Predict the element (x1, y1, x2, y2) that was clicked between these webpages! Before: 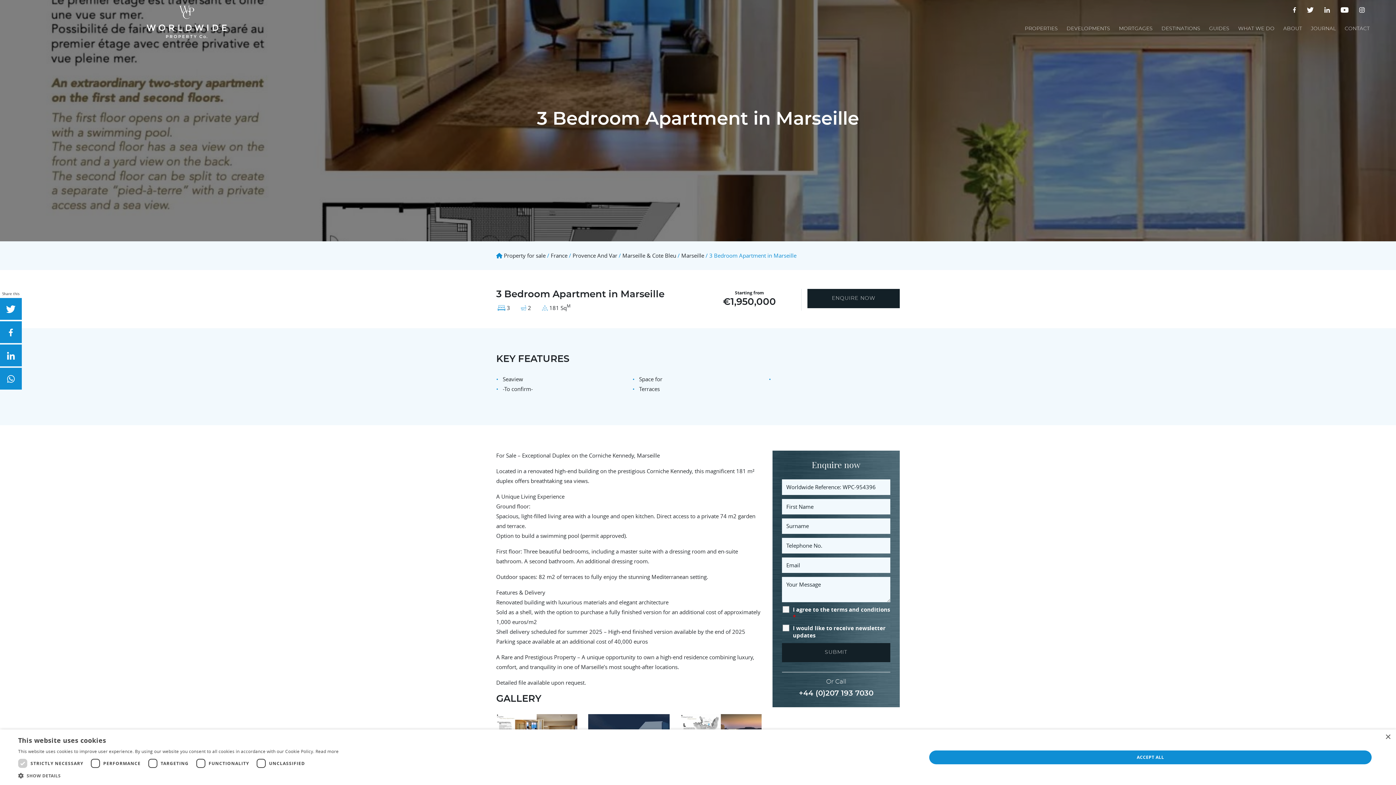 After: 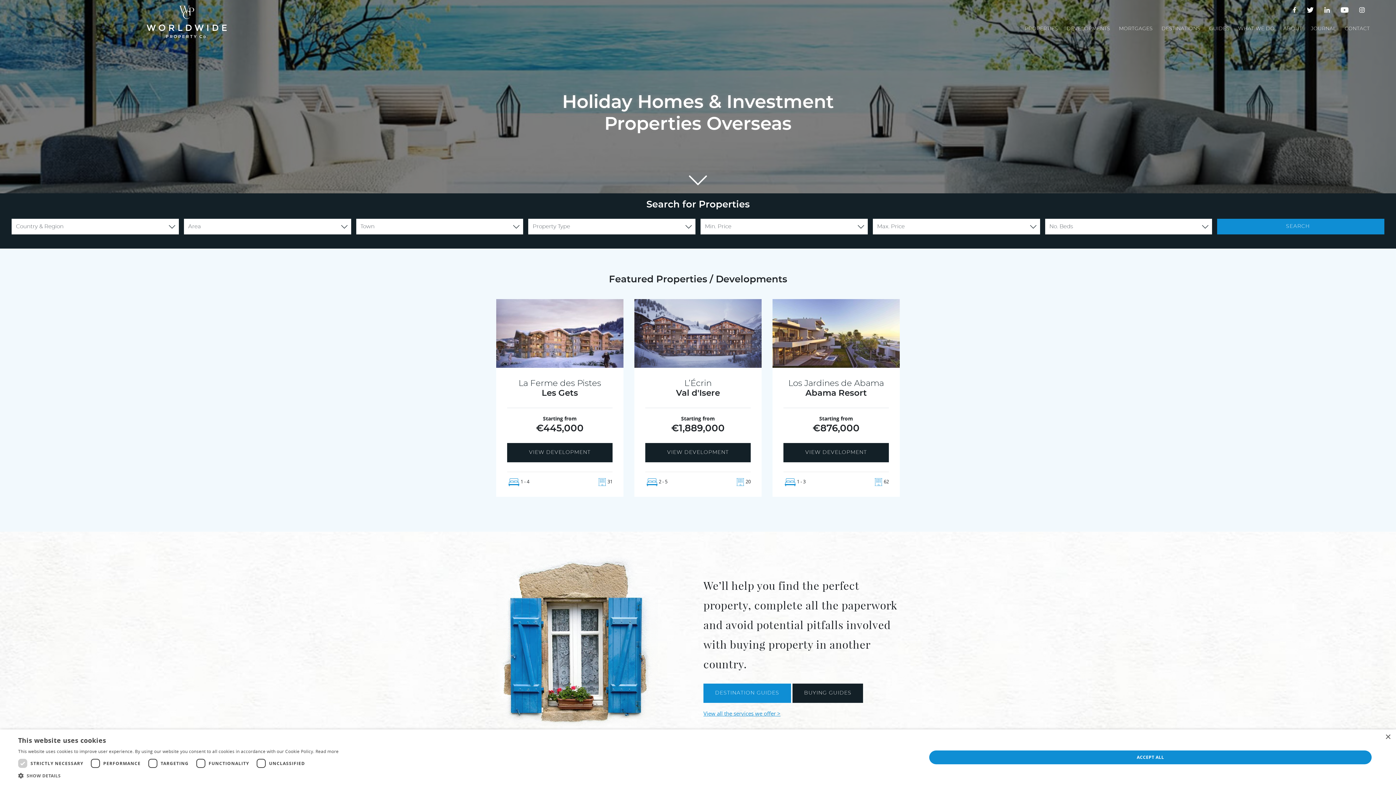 Action: bbox: (146, 17, 227, 24)